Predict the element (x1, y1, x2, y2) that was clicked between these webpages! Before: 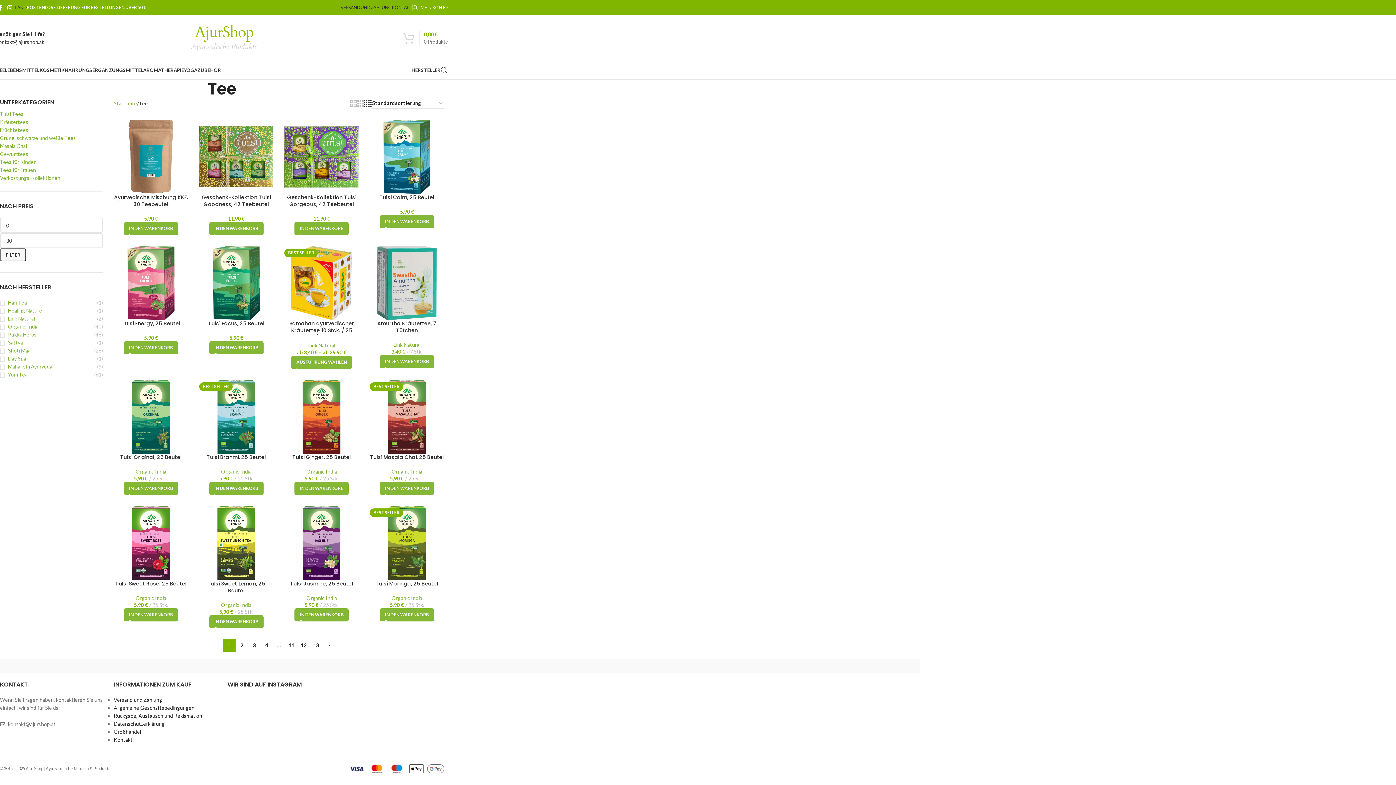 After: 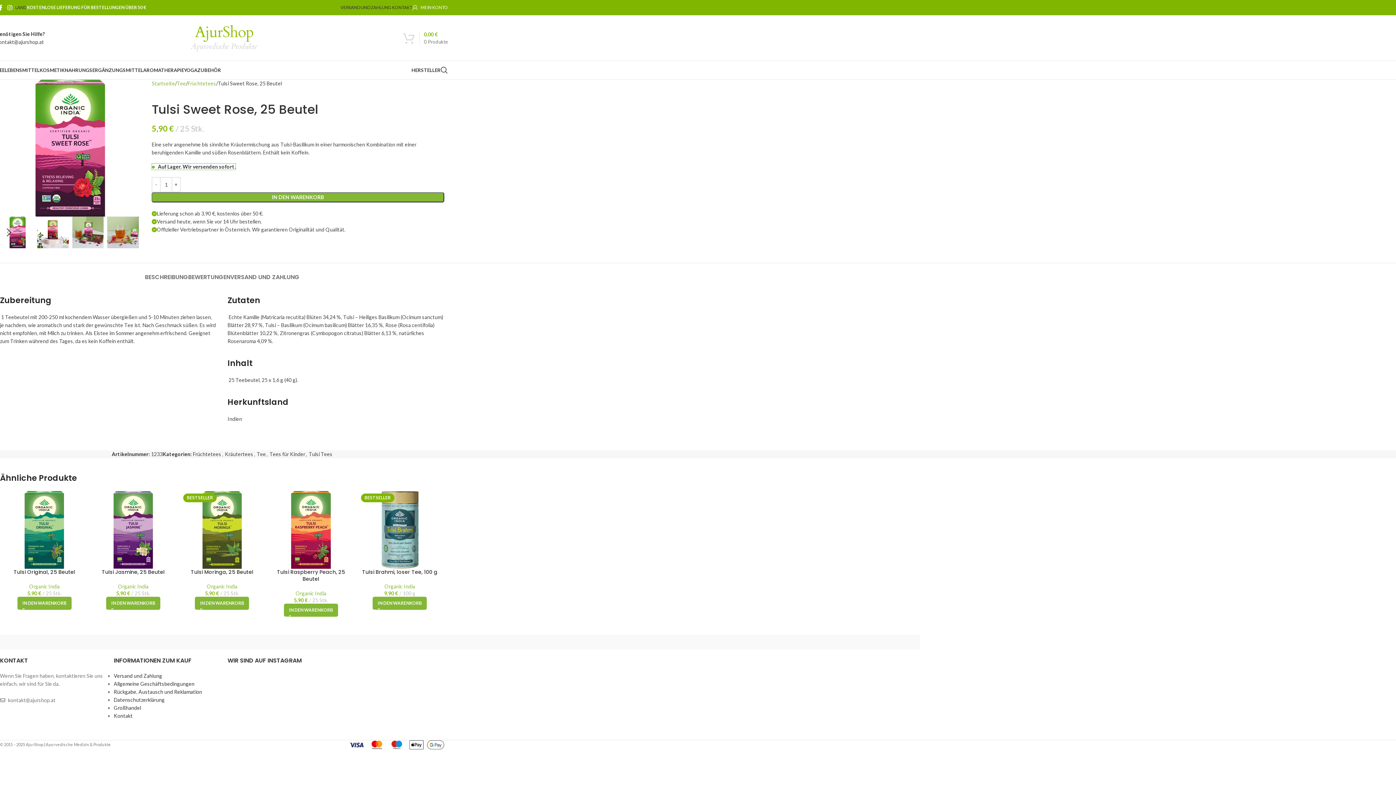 Action: bbox: (113, 506, 188, 580)